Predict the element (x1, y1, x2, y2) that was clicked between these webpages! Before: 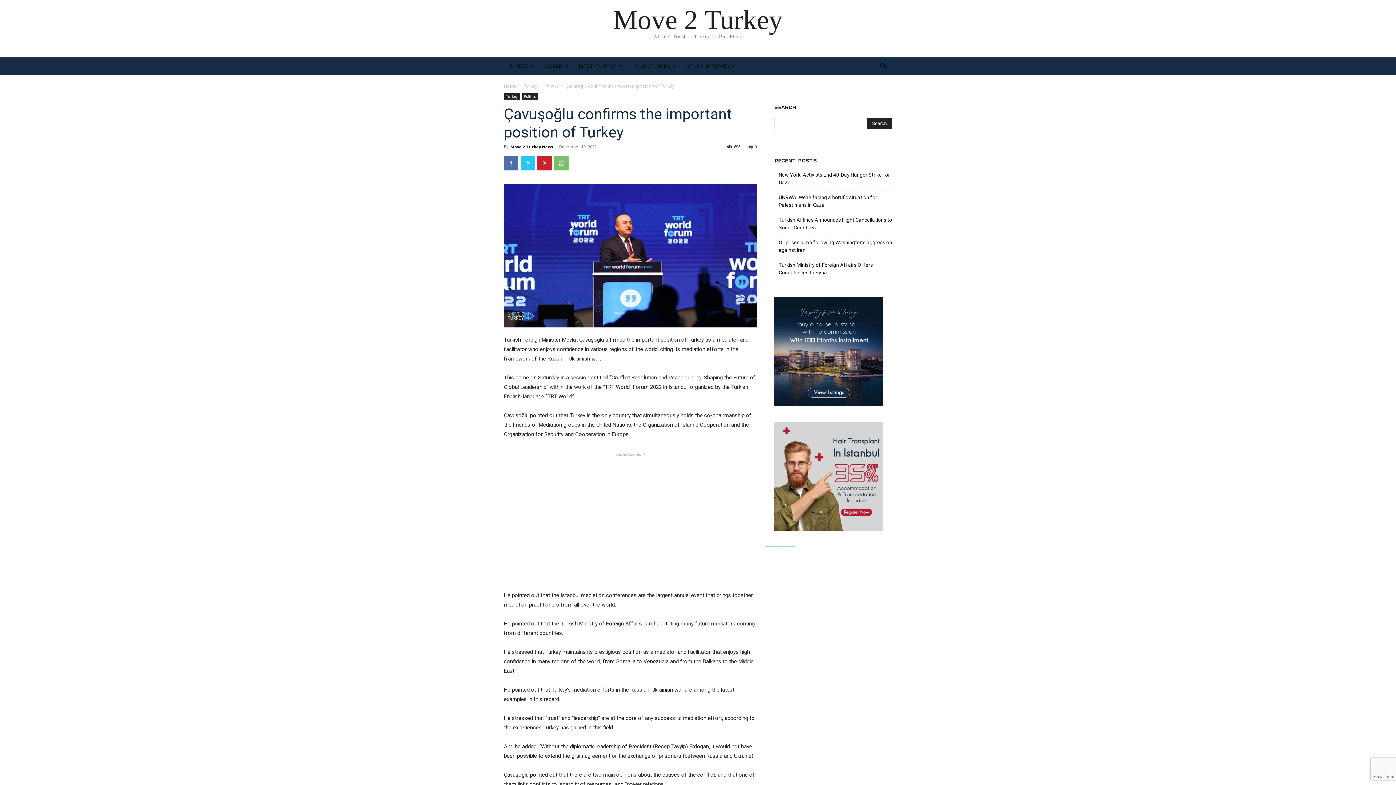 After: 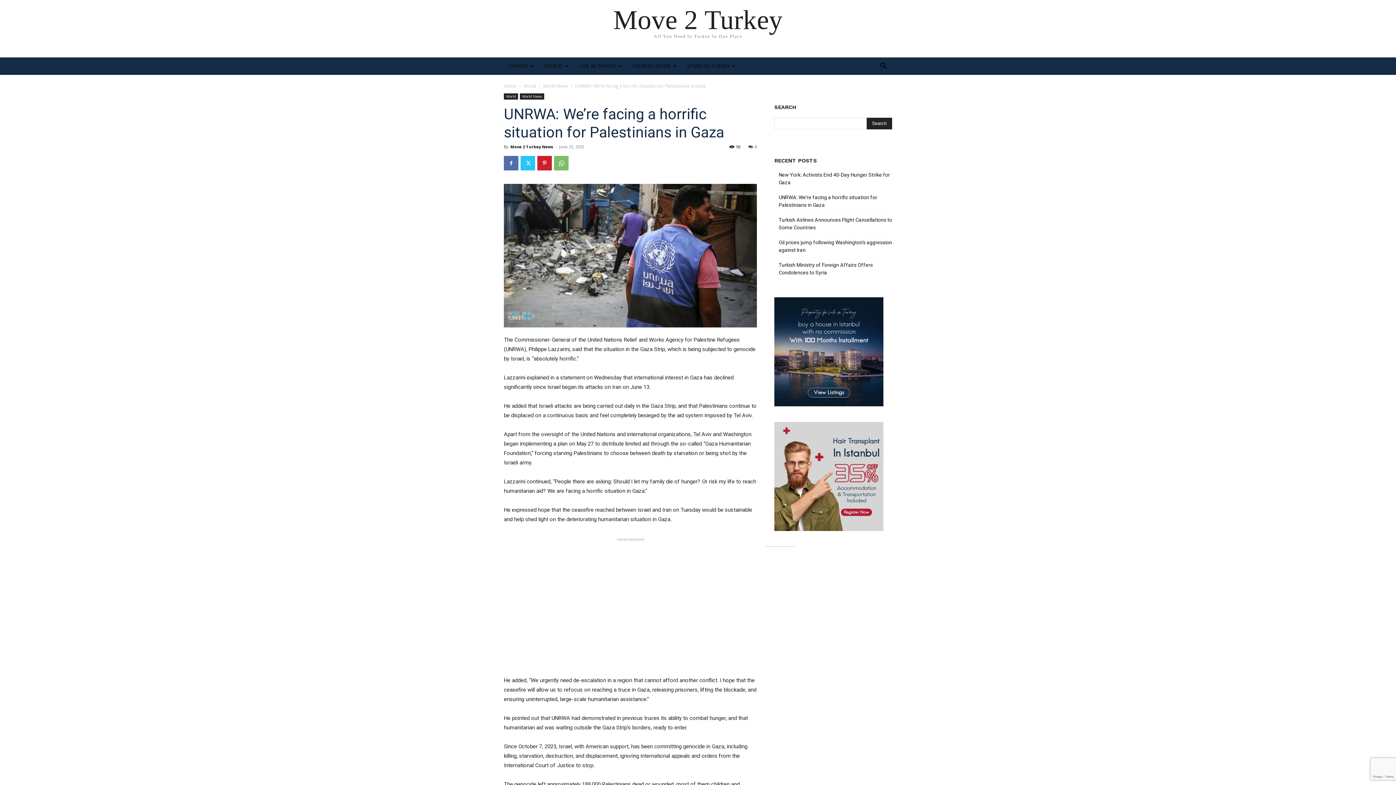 Action: bbox: (778, 193, 892, 209) label: UNRWA: We’re facing a horrific situation for Palestinians in Gaza